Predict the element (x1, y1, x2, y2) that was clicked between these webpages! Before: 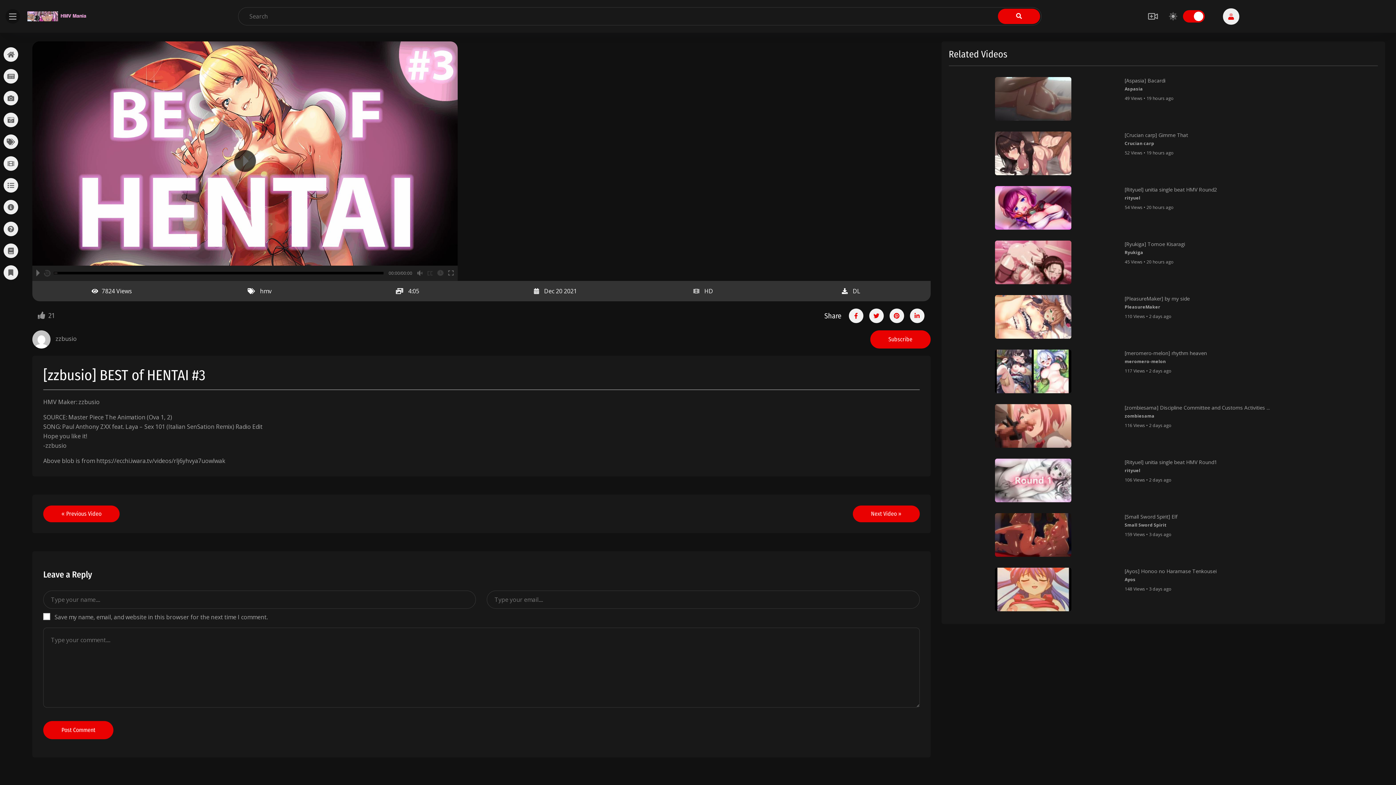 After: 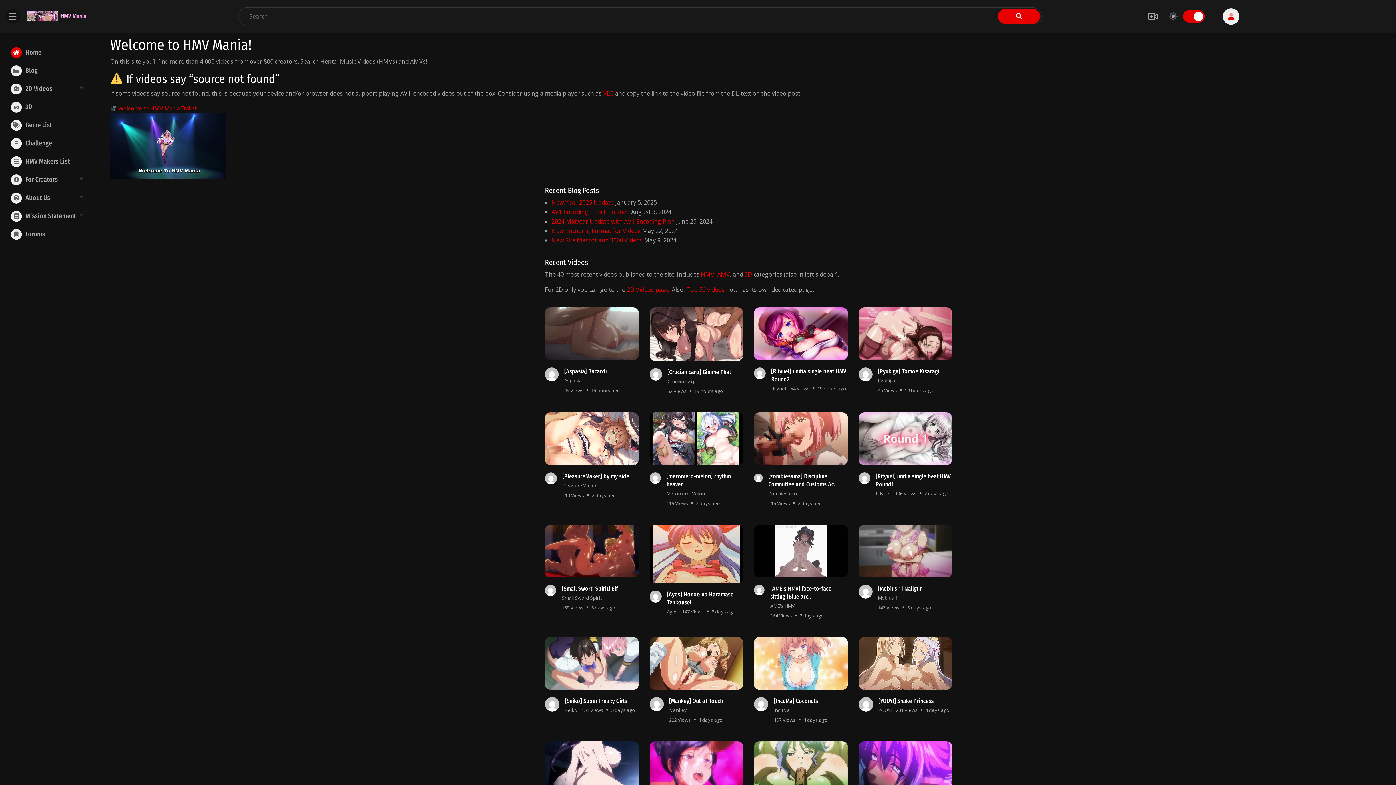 Action: bbox: (0, 43, 21, 65)